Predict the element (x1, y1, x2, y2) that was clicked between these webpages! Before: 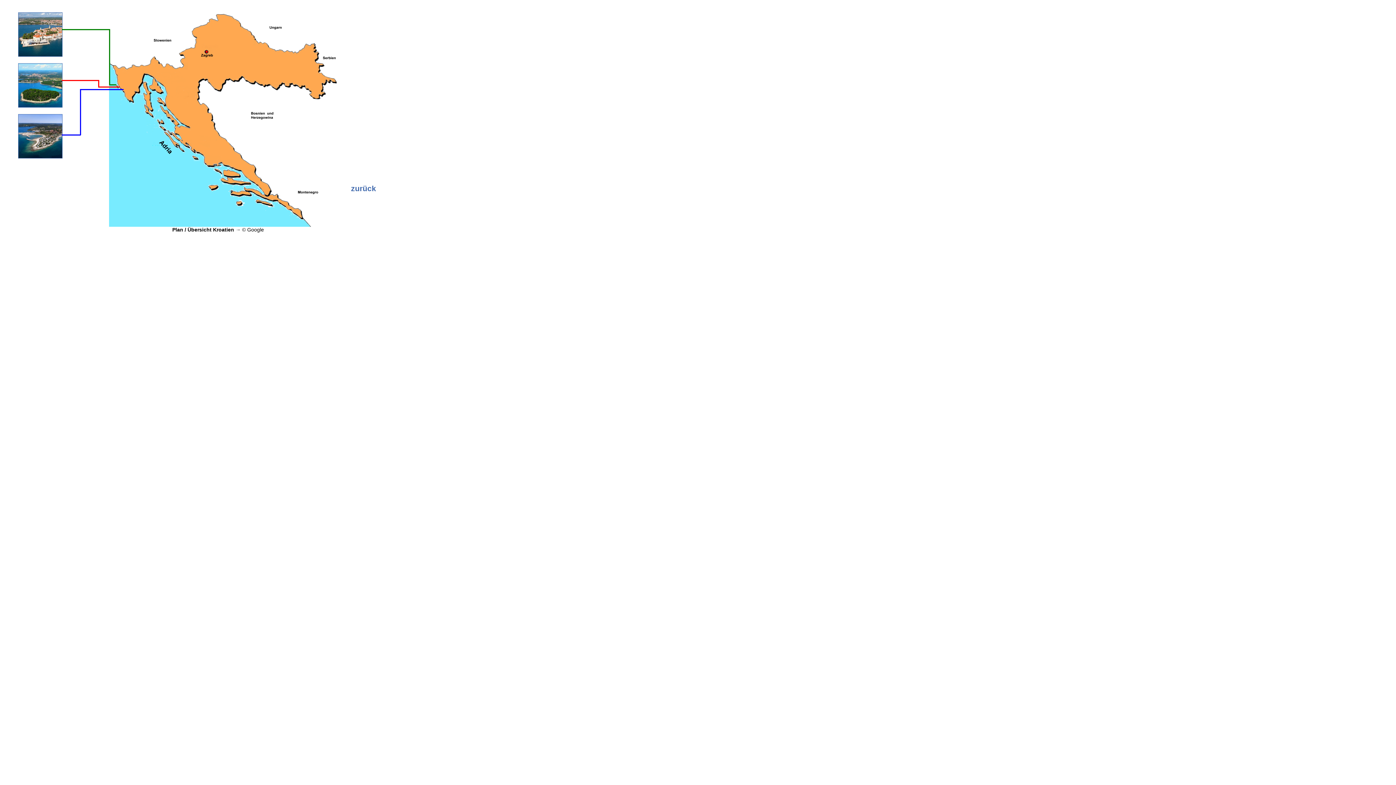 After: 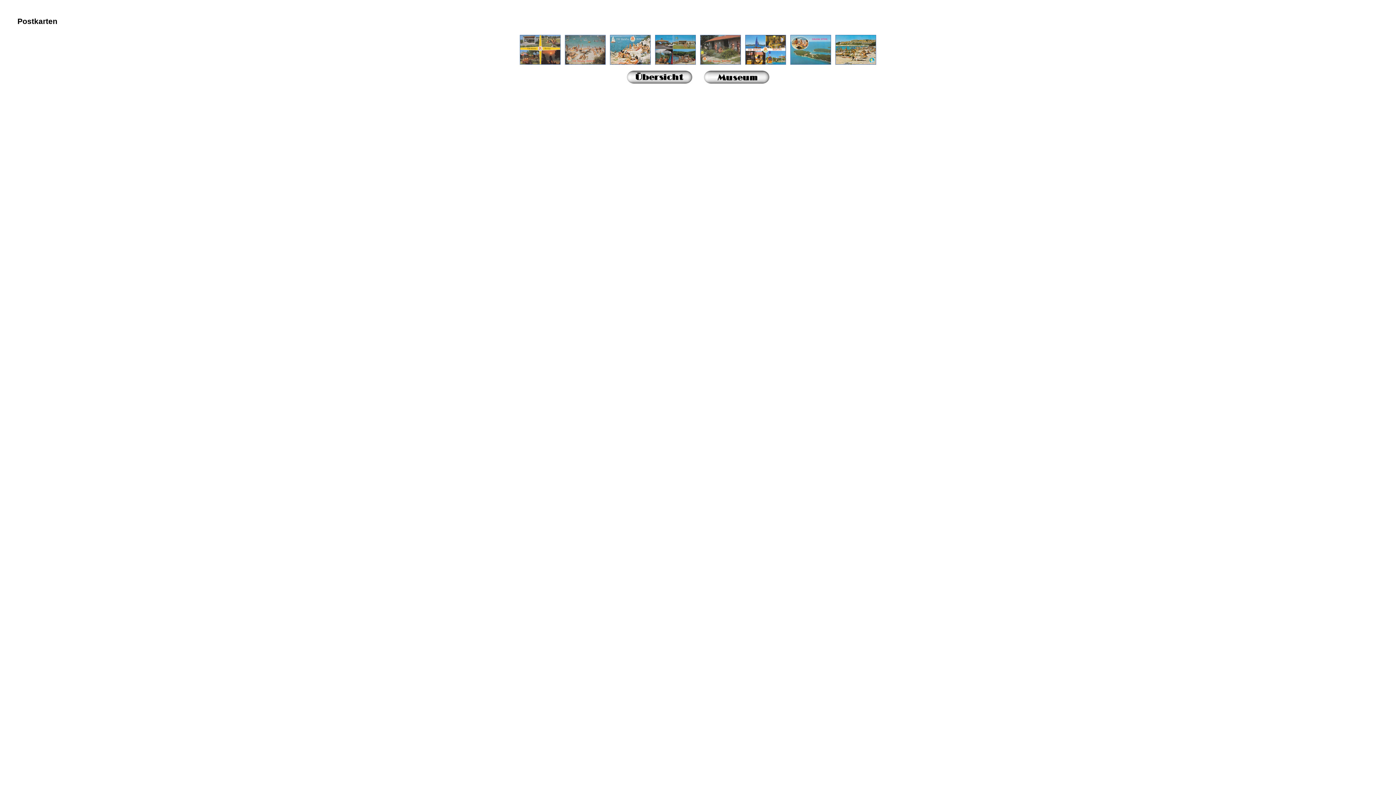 Action: bbox: (18, 153, 62, 159)